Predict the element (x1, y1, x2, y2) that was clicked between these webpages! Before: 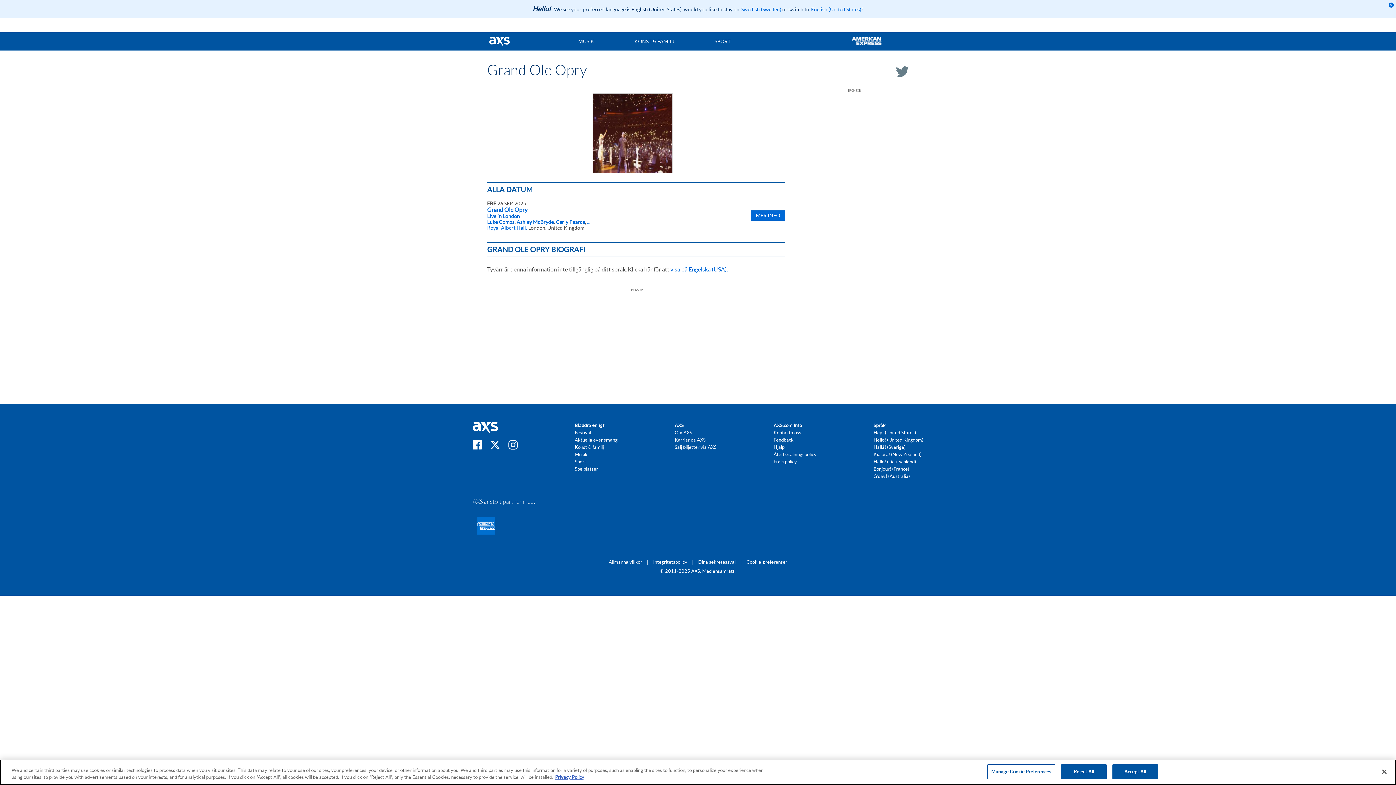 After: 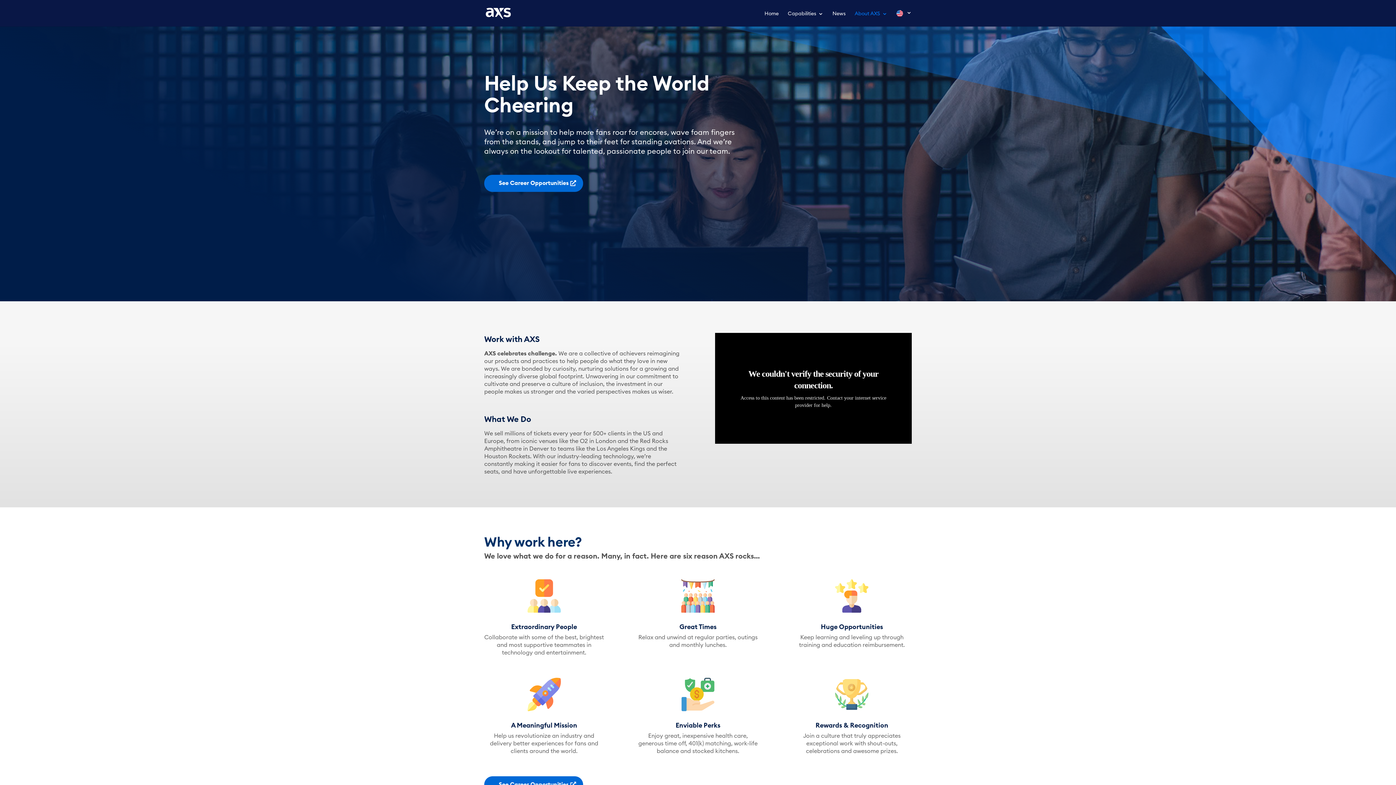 Action: bbox: (674, 437, 705, 442) label: Karriär på AXS